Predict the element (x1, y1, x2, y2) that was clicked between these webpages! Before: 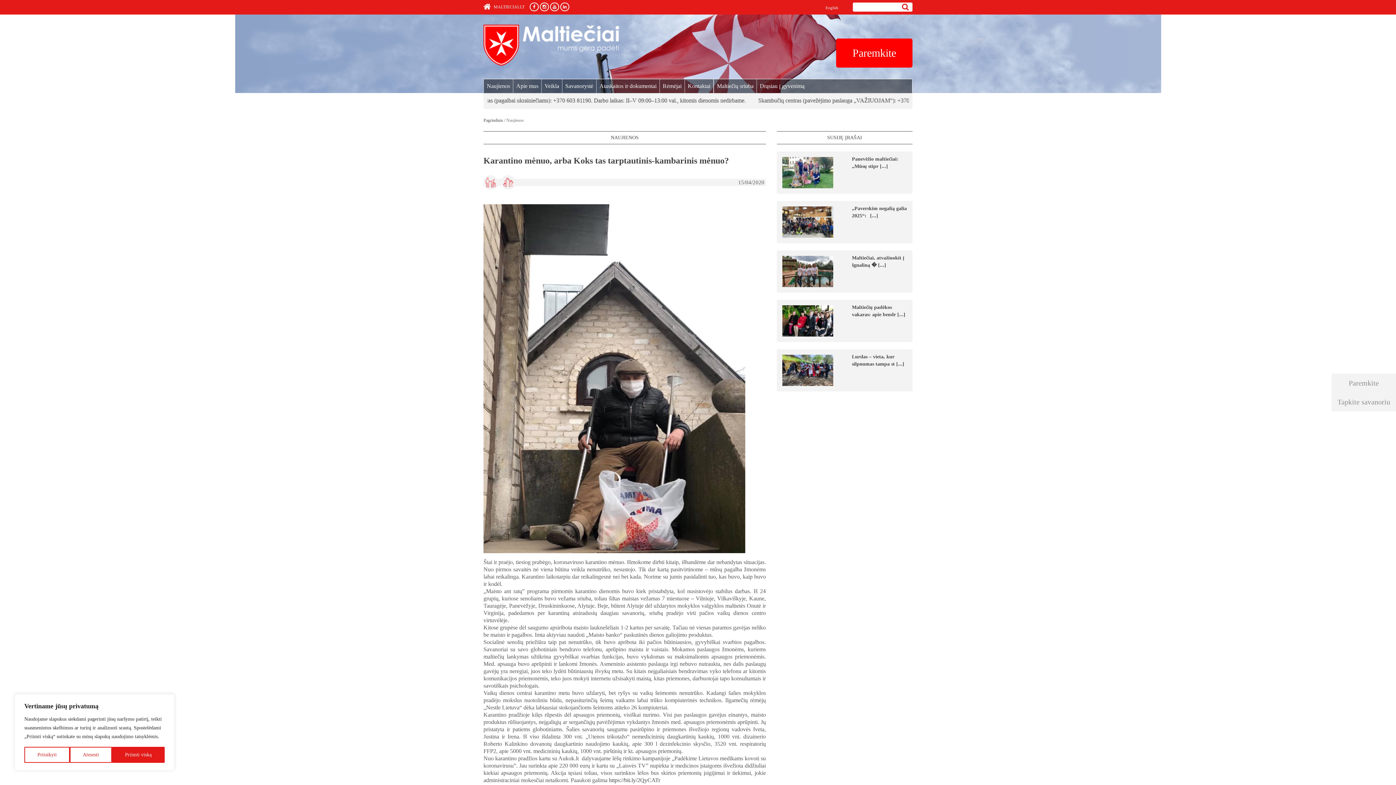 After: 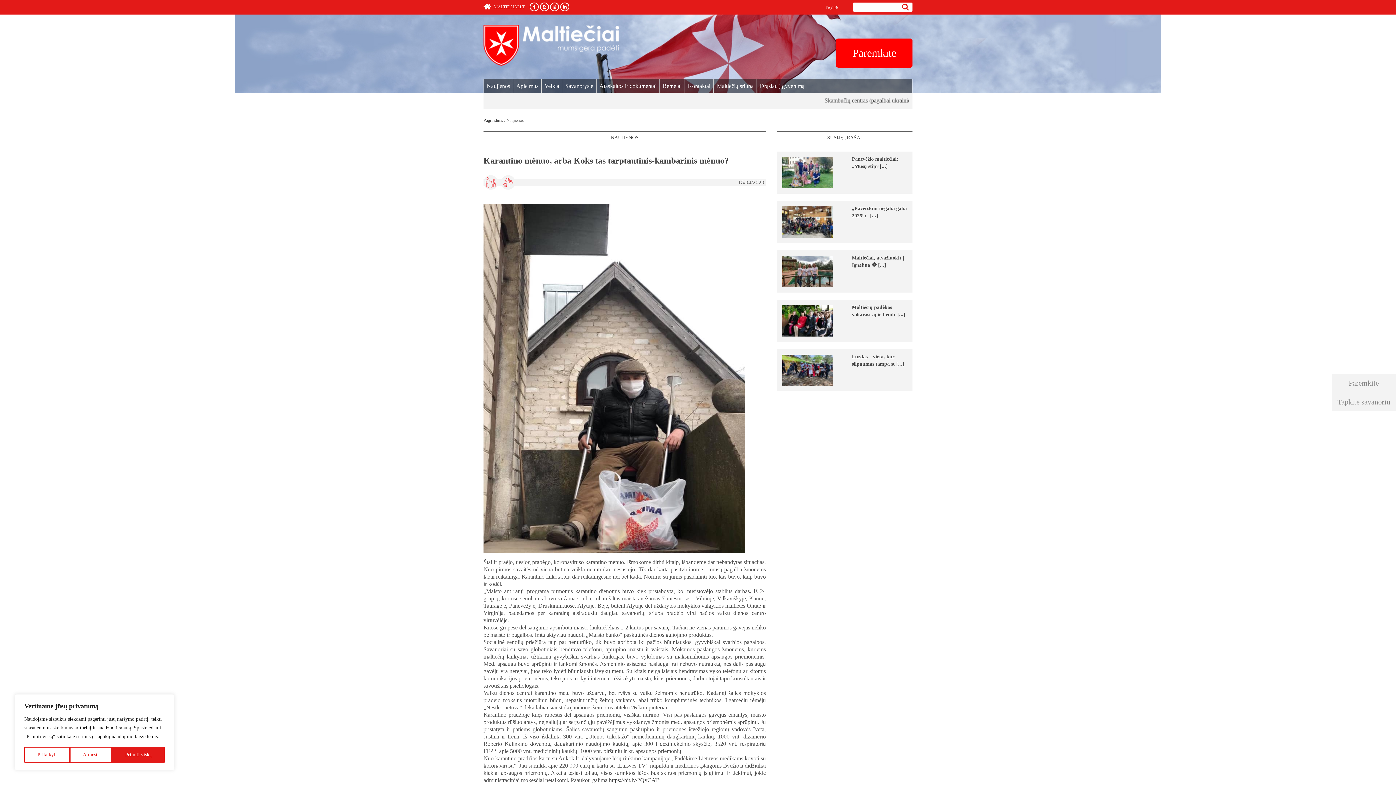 Action: bbox: (529, 2, 538, 11)